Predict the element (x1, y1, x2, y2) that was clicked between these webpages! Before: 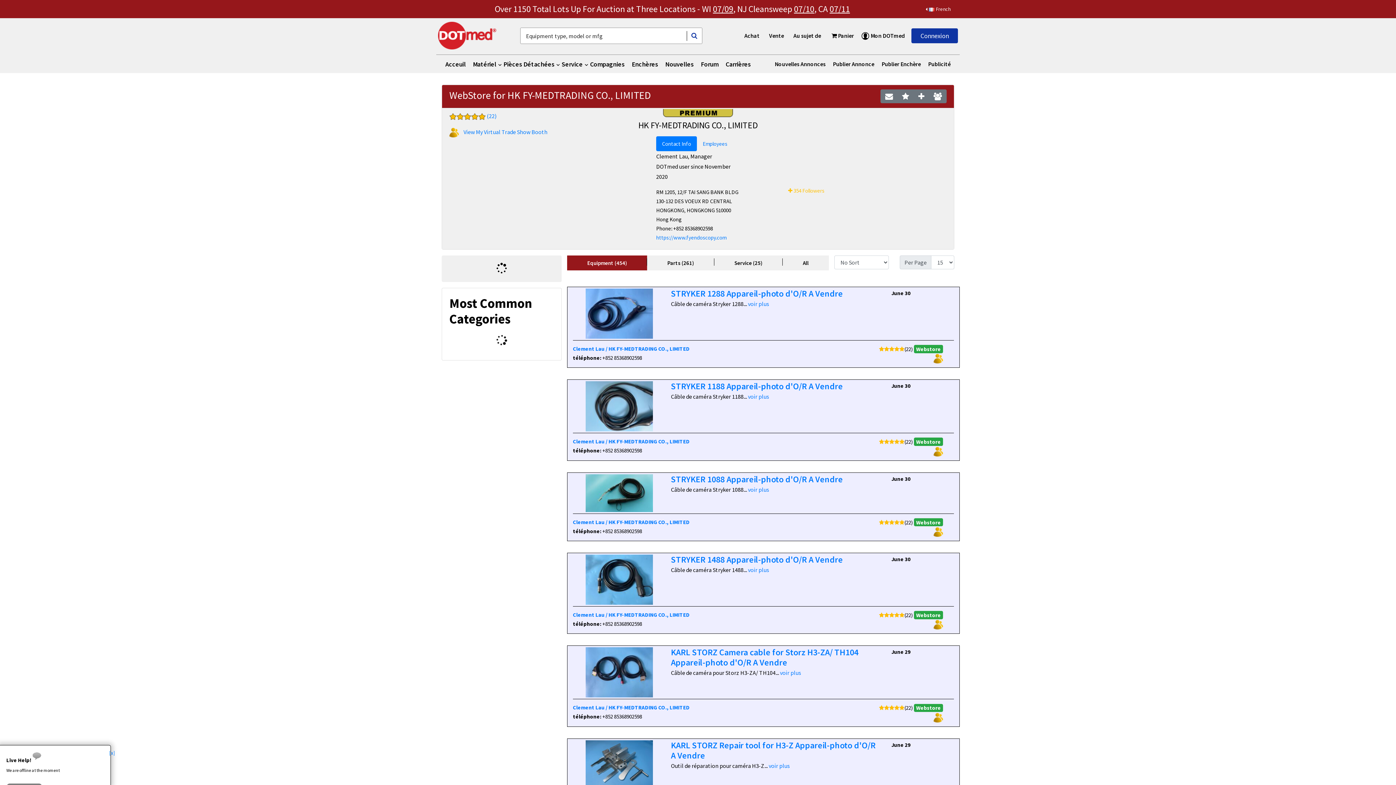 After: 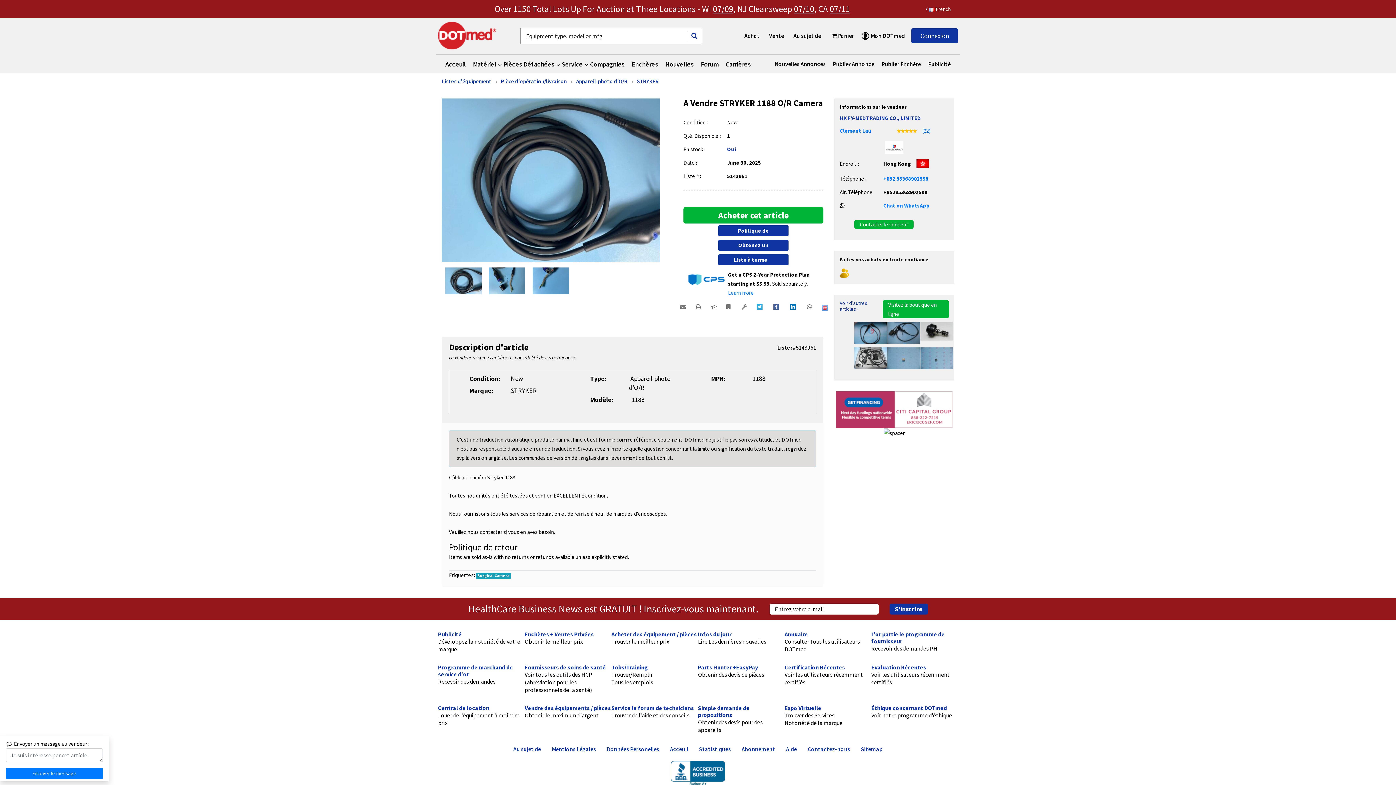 Action: label: Clement Lau / HK FY-MEDTRADING CO., LIMITED bbox: (573, 438, 689, 445)